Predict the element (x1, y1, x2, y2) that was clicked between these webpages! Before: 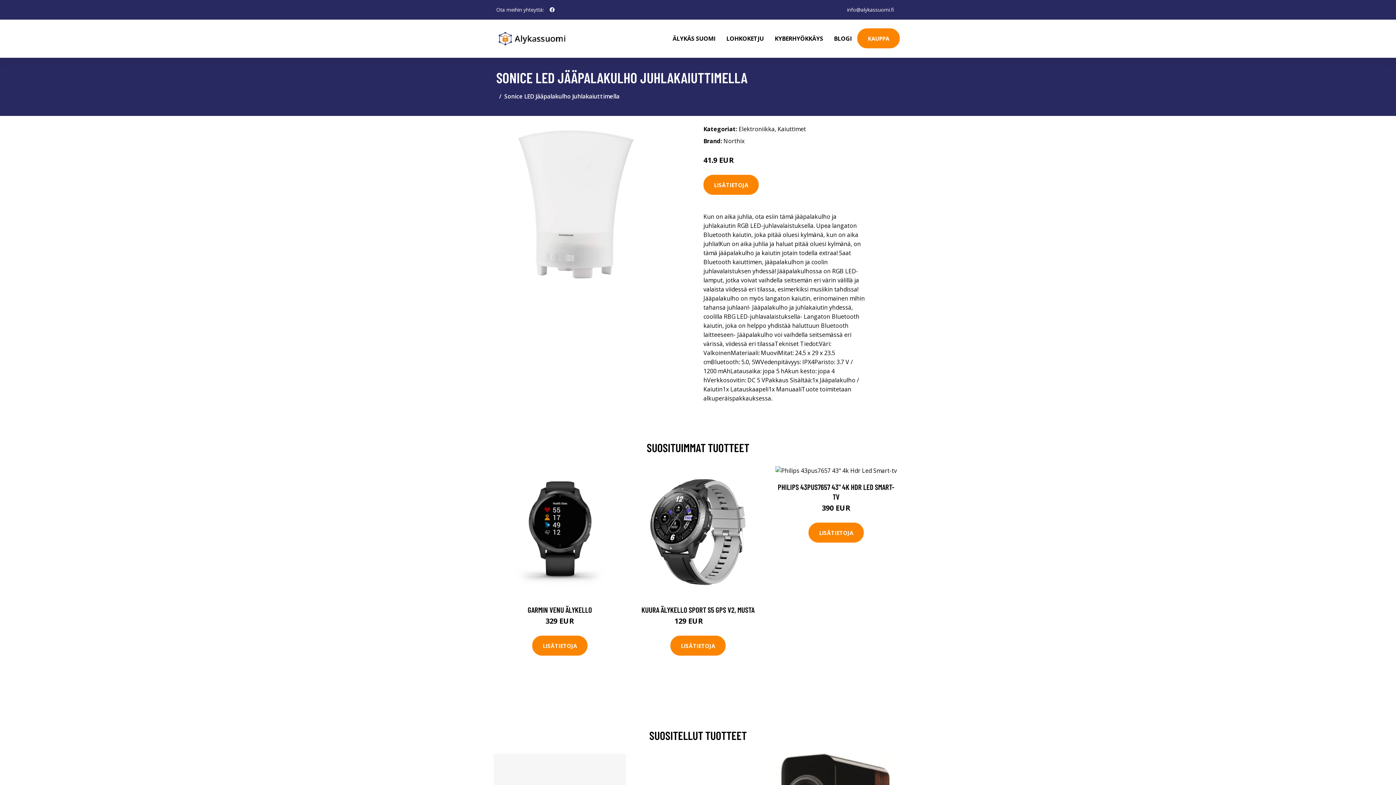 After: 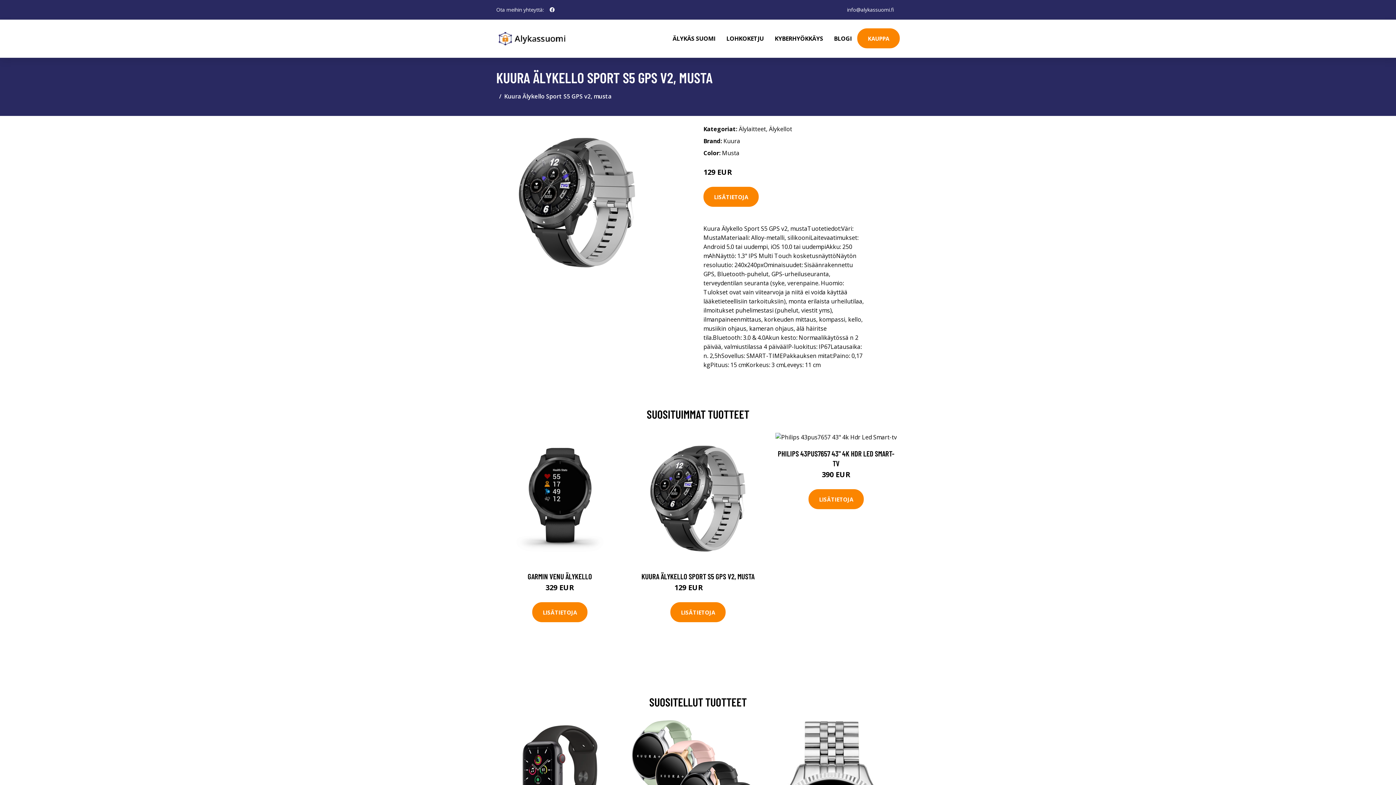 Action: bbox: (632, 466, 764, 598)